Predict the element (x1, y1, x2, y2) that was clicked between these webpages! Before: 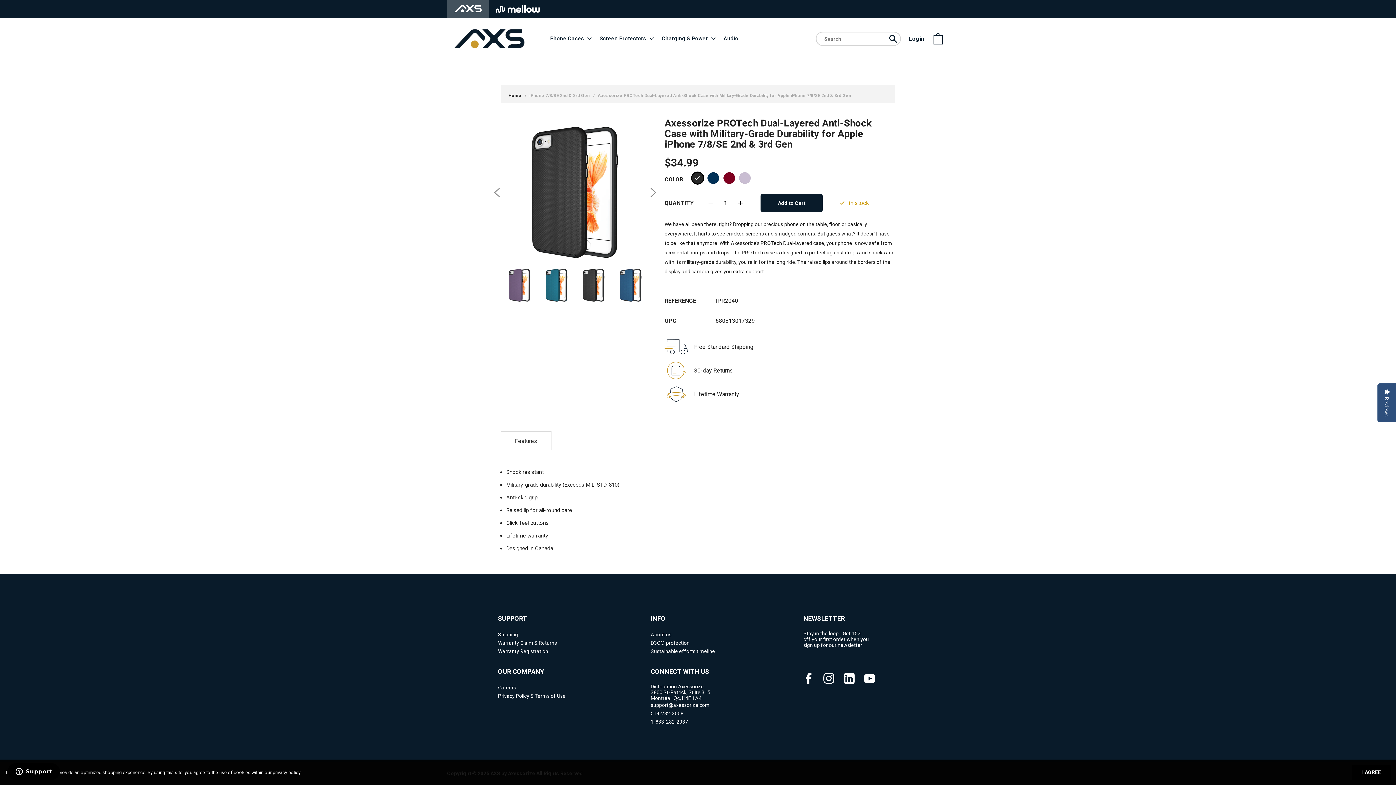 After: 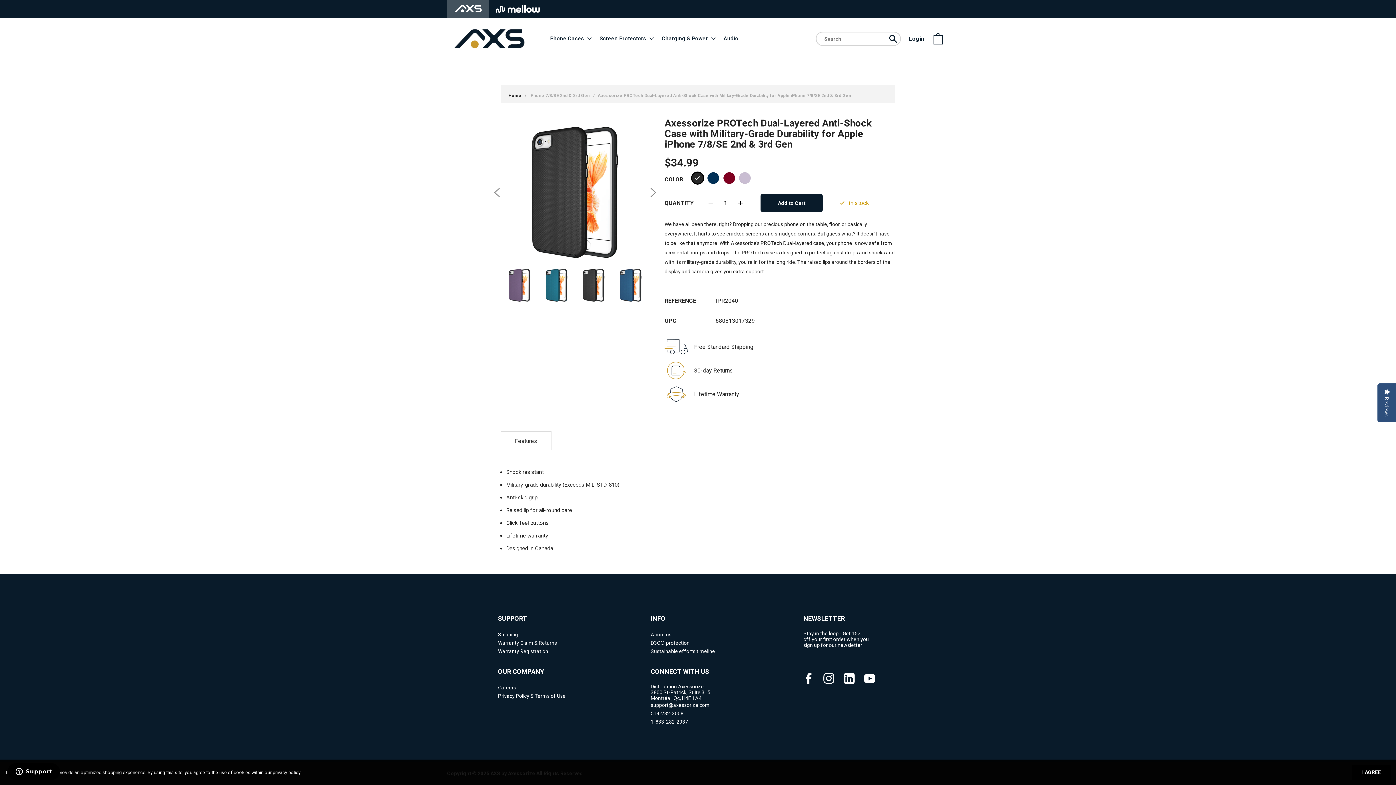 Action: bbox: (495, 5, 539, 12)